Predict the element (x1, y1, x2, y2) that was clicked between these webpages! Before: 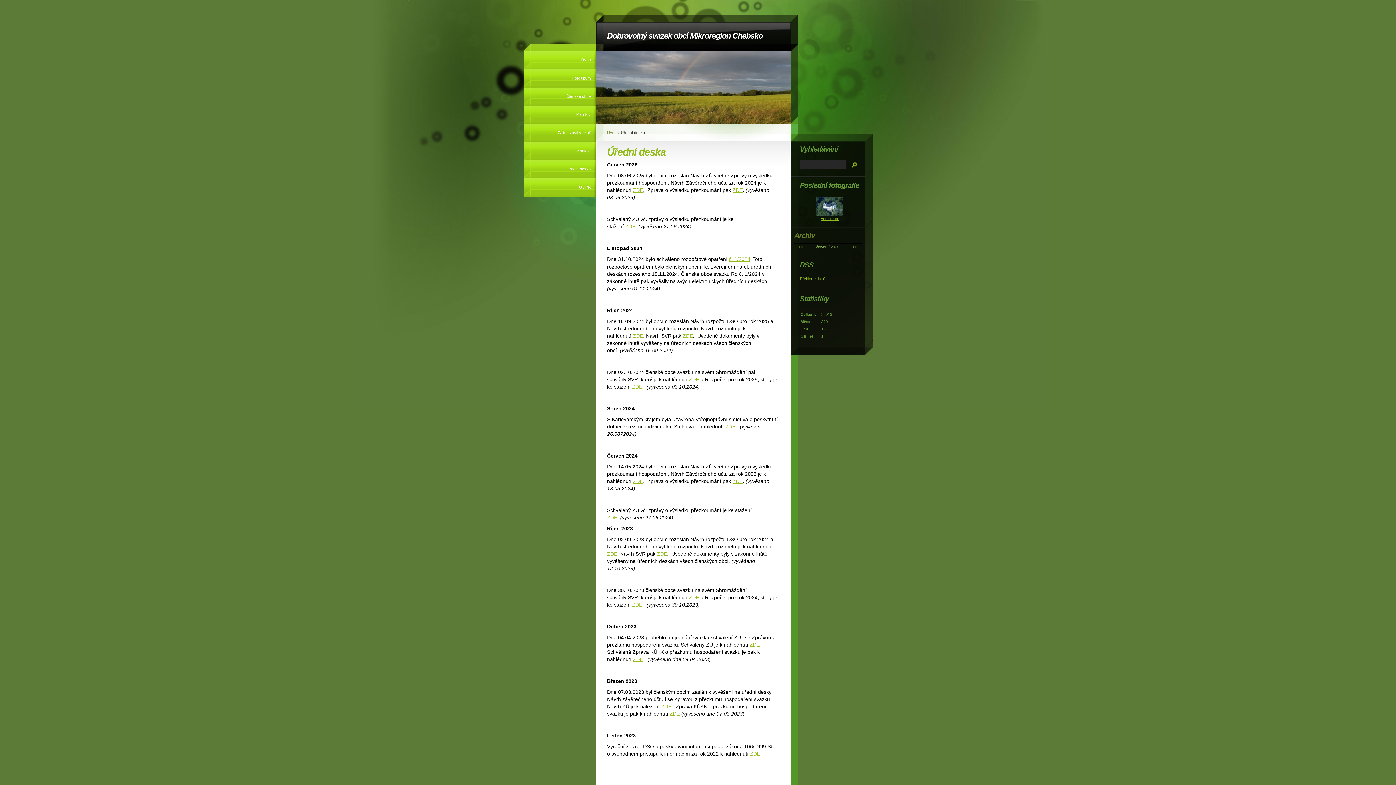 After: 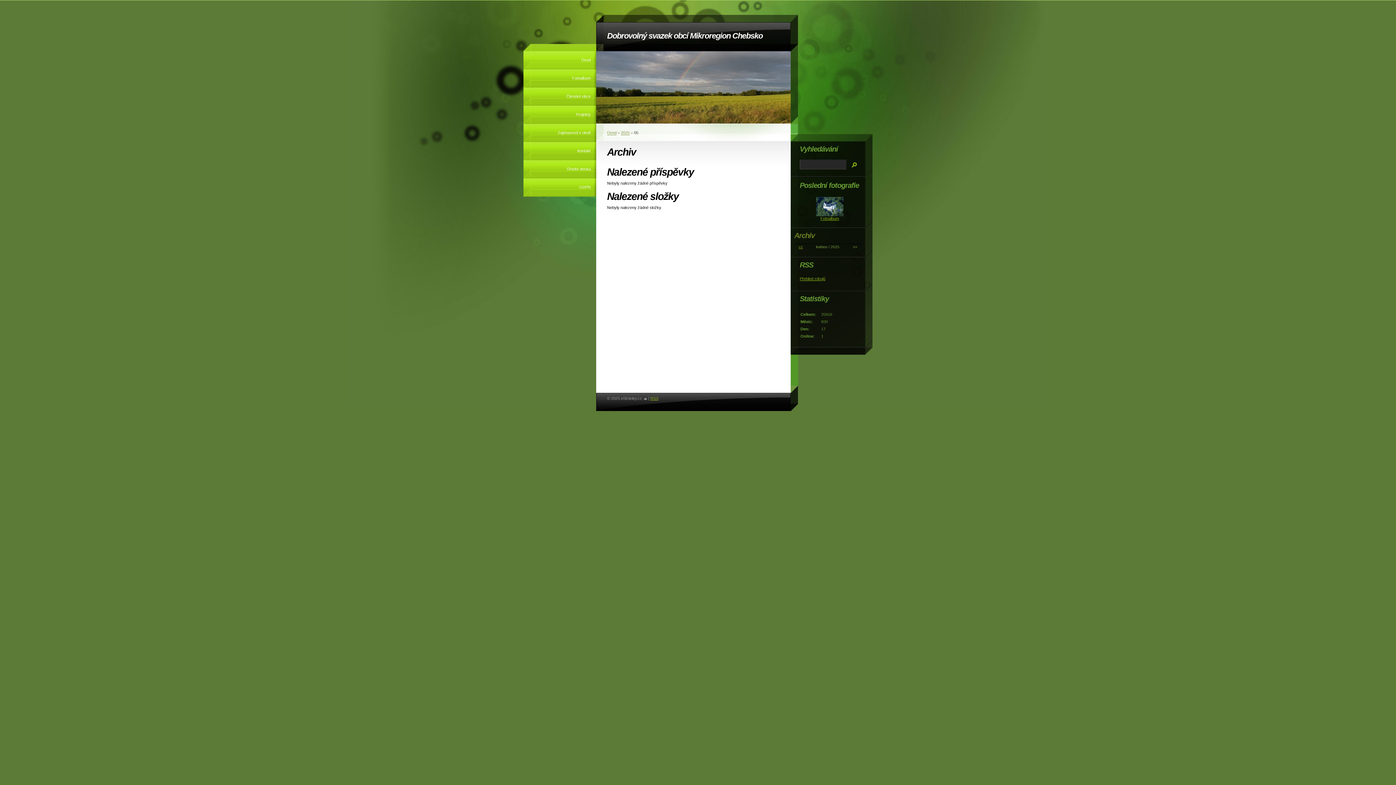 Action: bbox: (798, 245, 803, 249) label: <<